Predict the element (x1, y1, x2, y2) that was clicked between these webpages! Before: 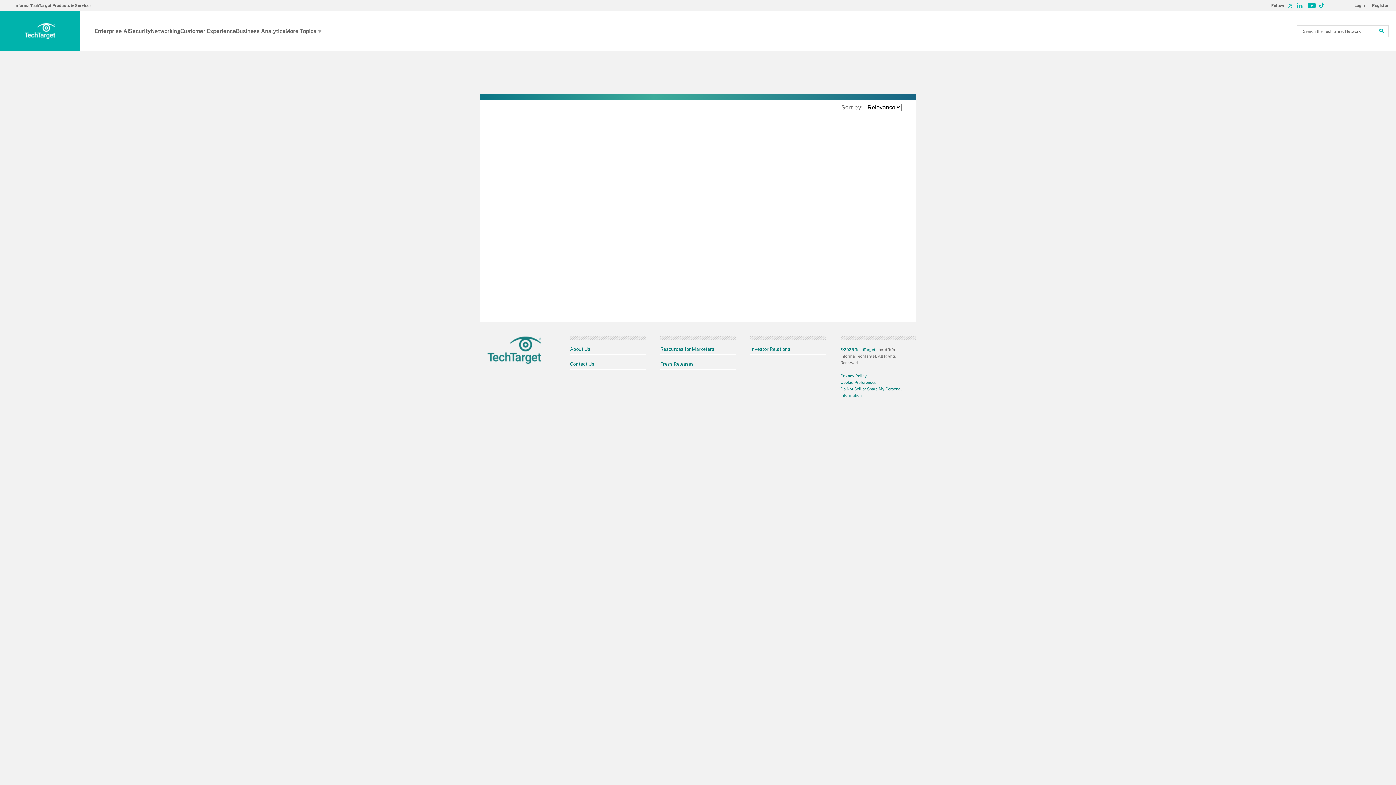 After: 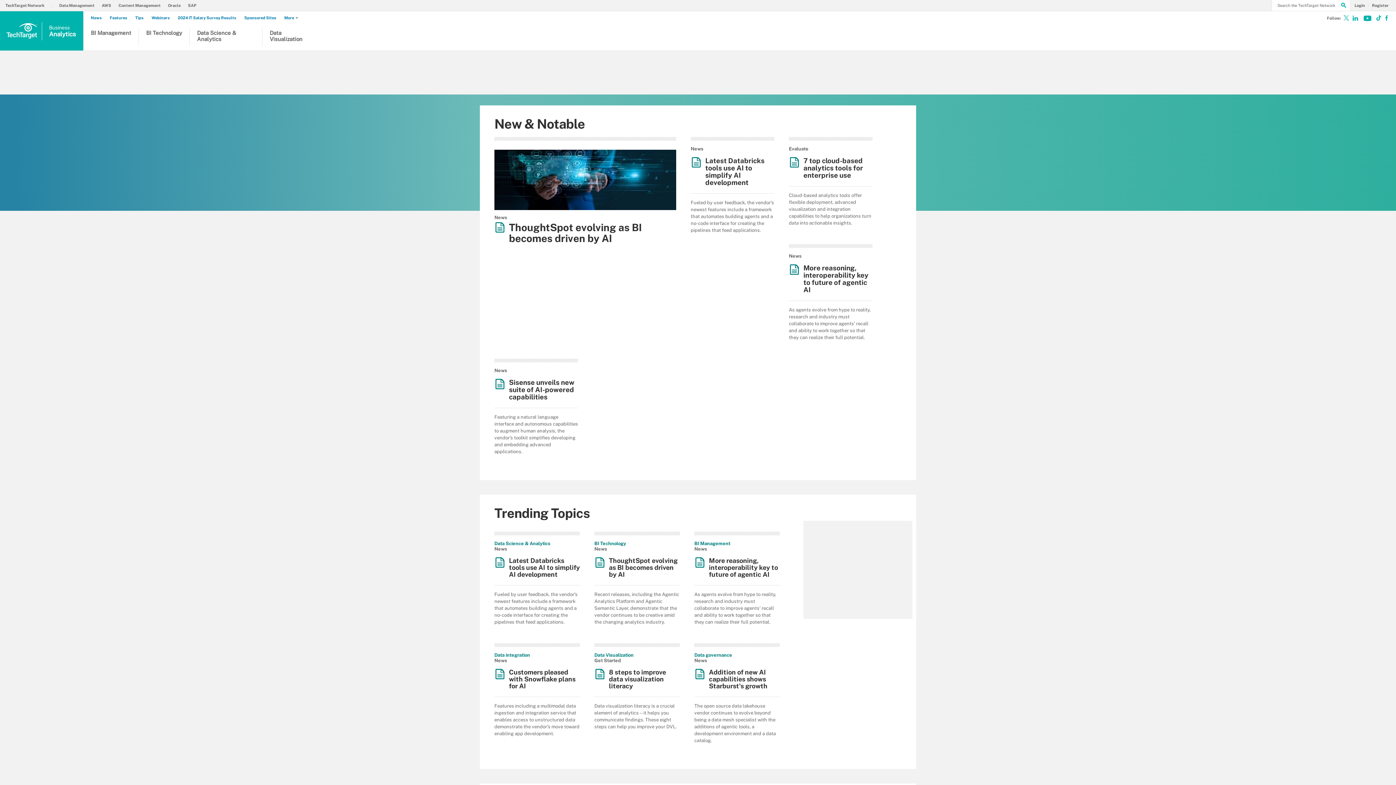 Action: bbox: (236, 28, 285, 46) label: Business Analytics